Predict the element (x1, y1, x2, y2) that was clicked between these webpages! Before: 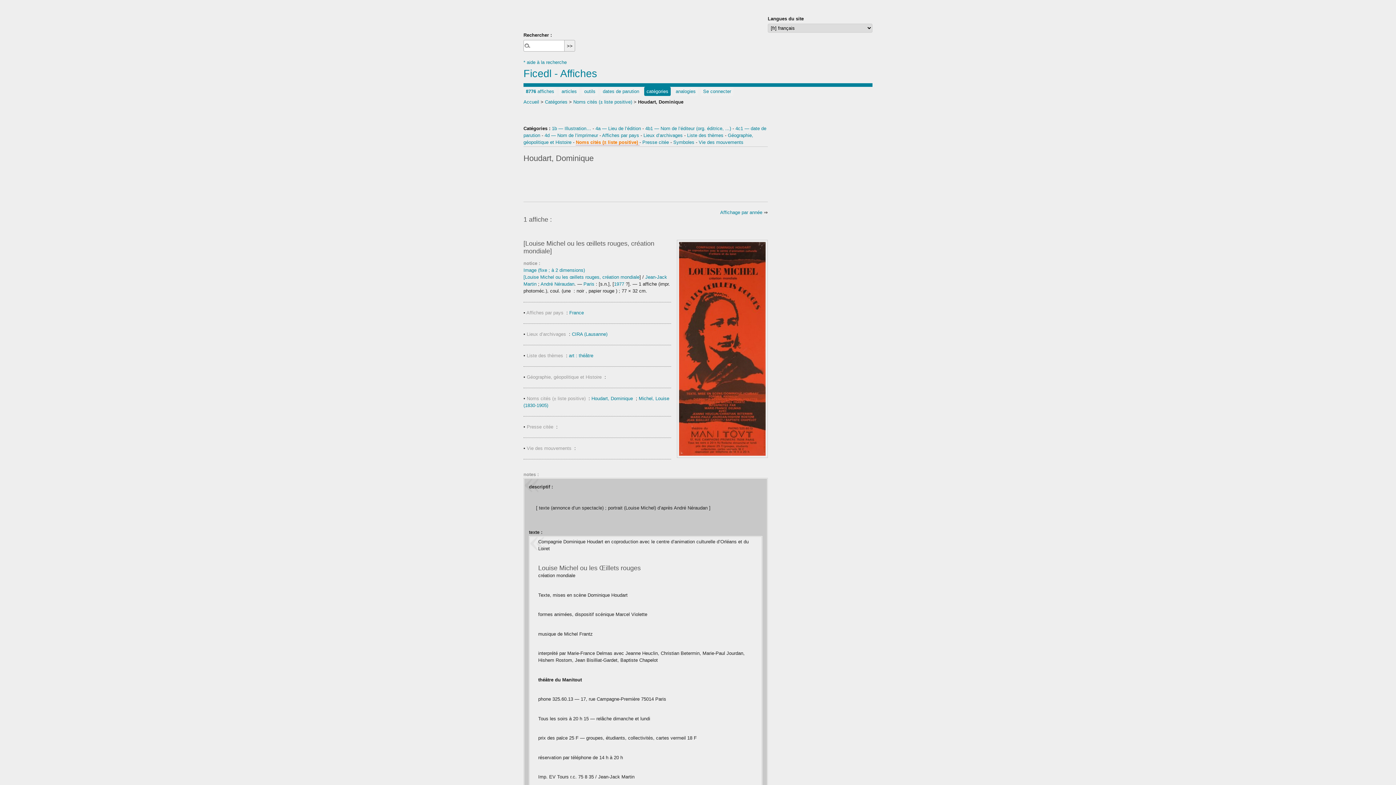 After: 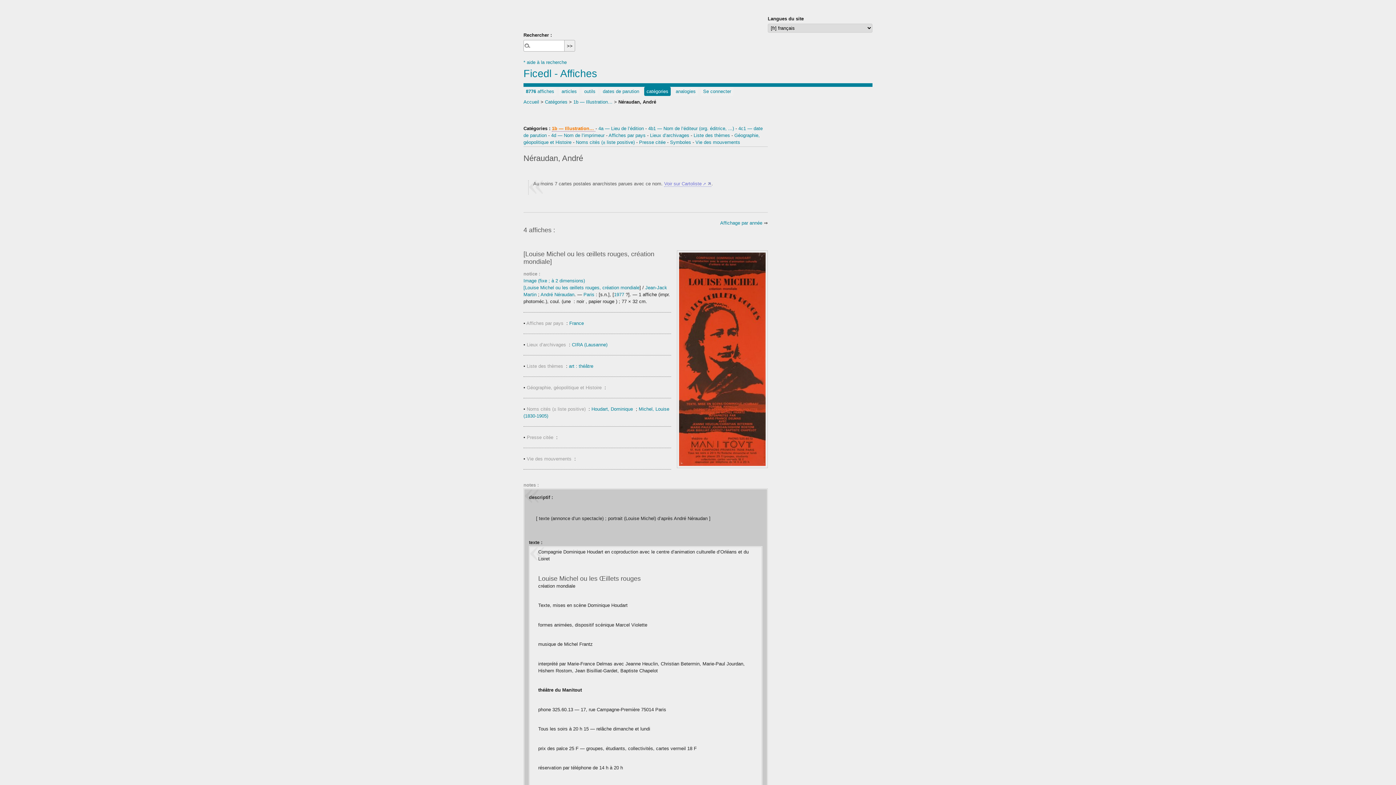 Action: label: André Néraudan bbox: (540, 281, 574, 287)